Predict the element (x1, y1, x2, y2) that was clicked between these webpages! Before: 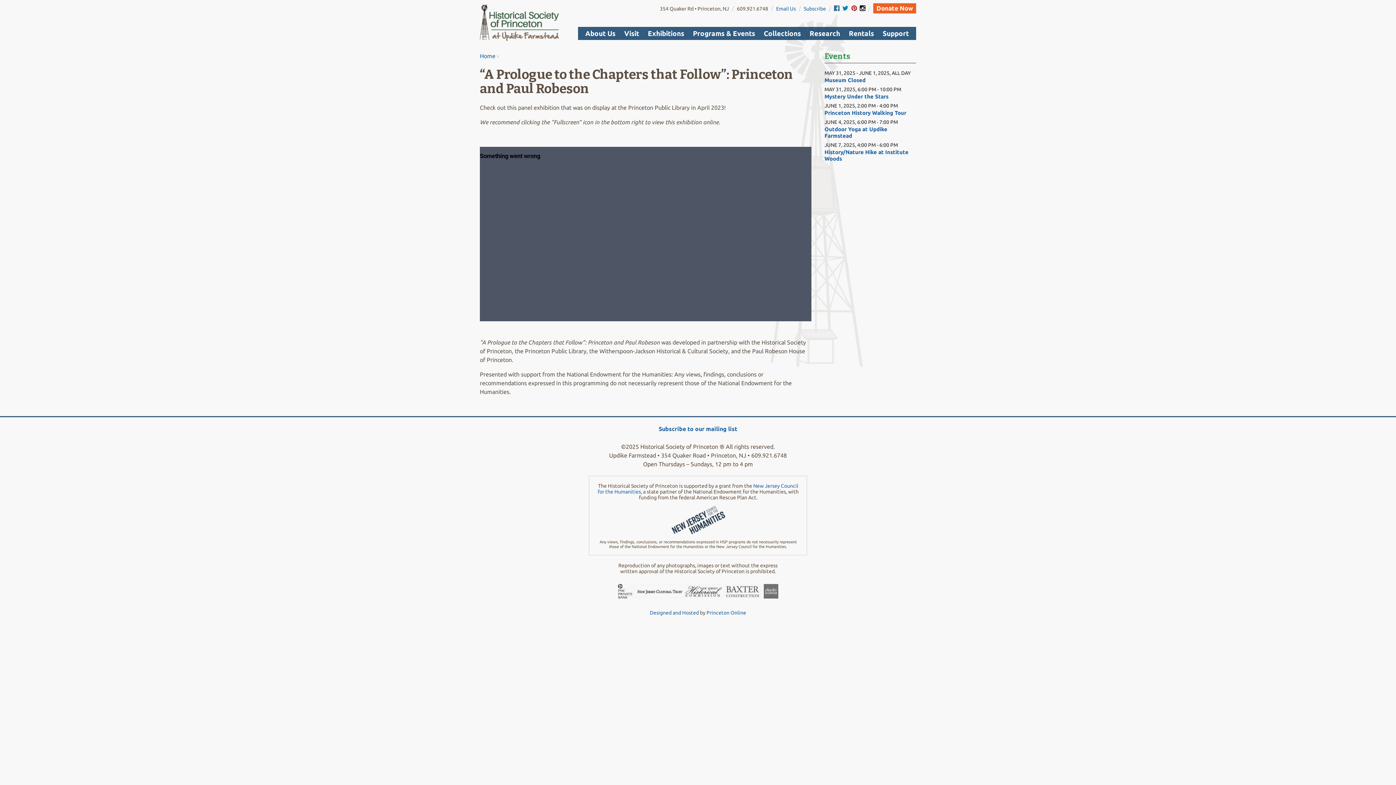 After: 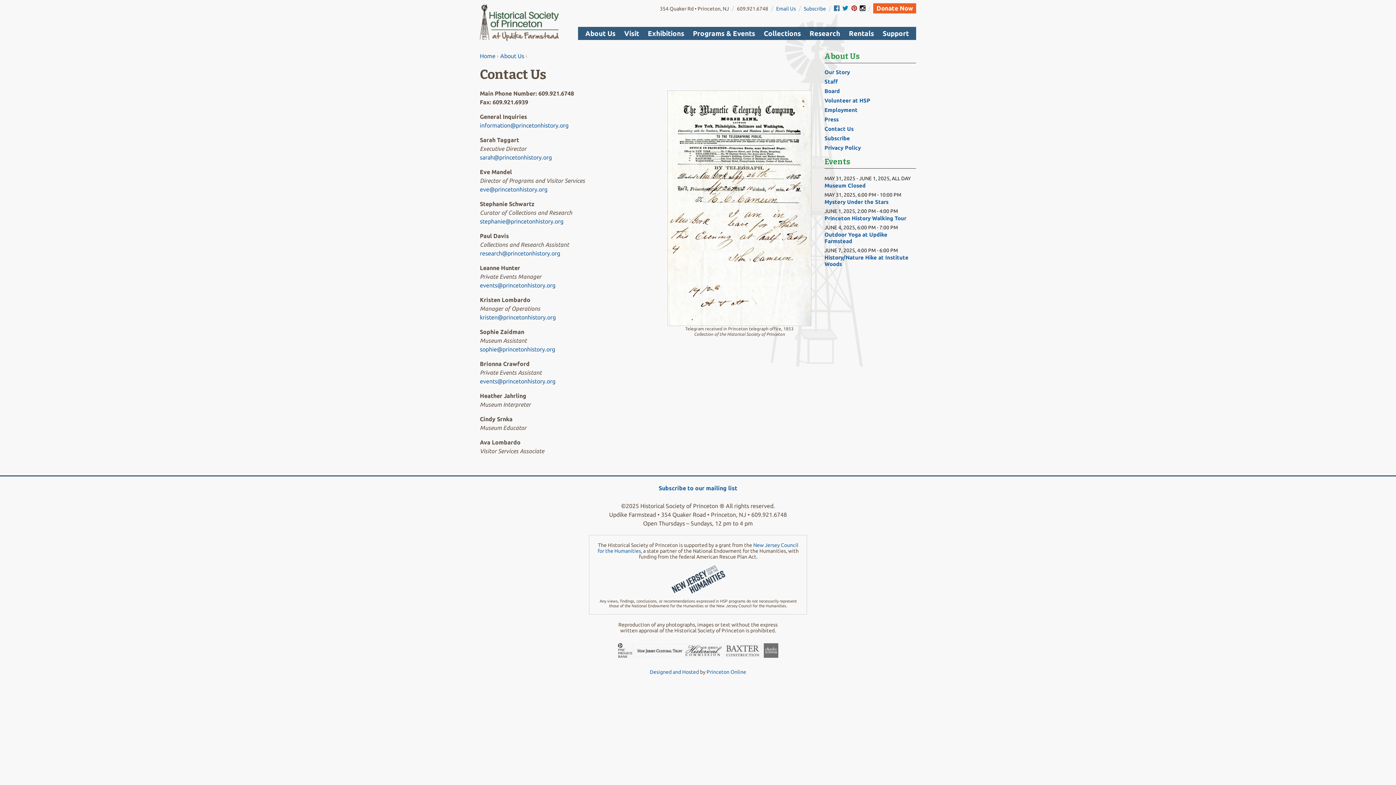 Action: bbox: (660, 5, 729, 11) label: 354 Quaker Rd • Princeton, NJ